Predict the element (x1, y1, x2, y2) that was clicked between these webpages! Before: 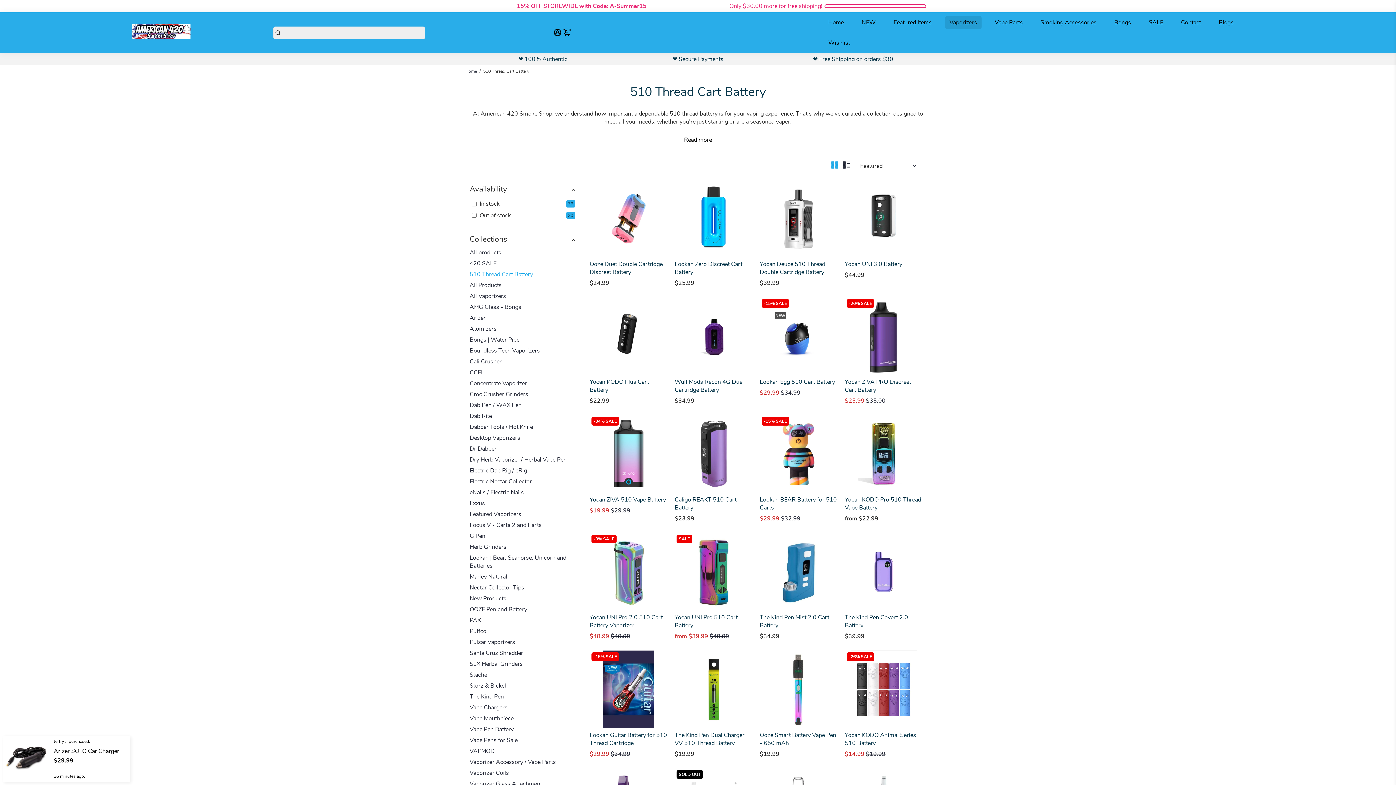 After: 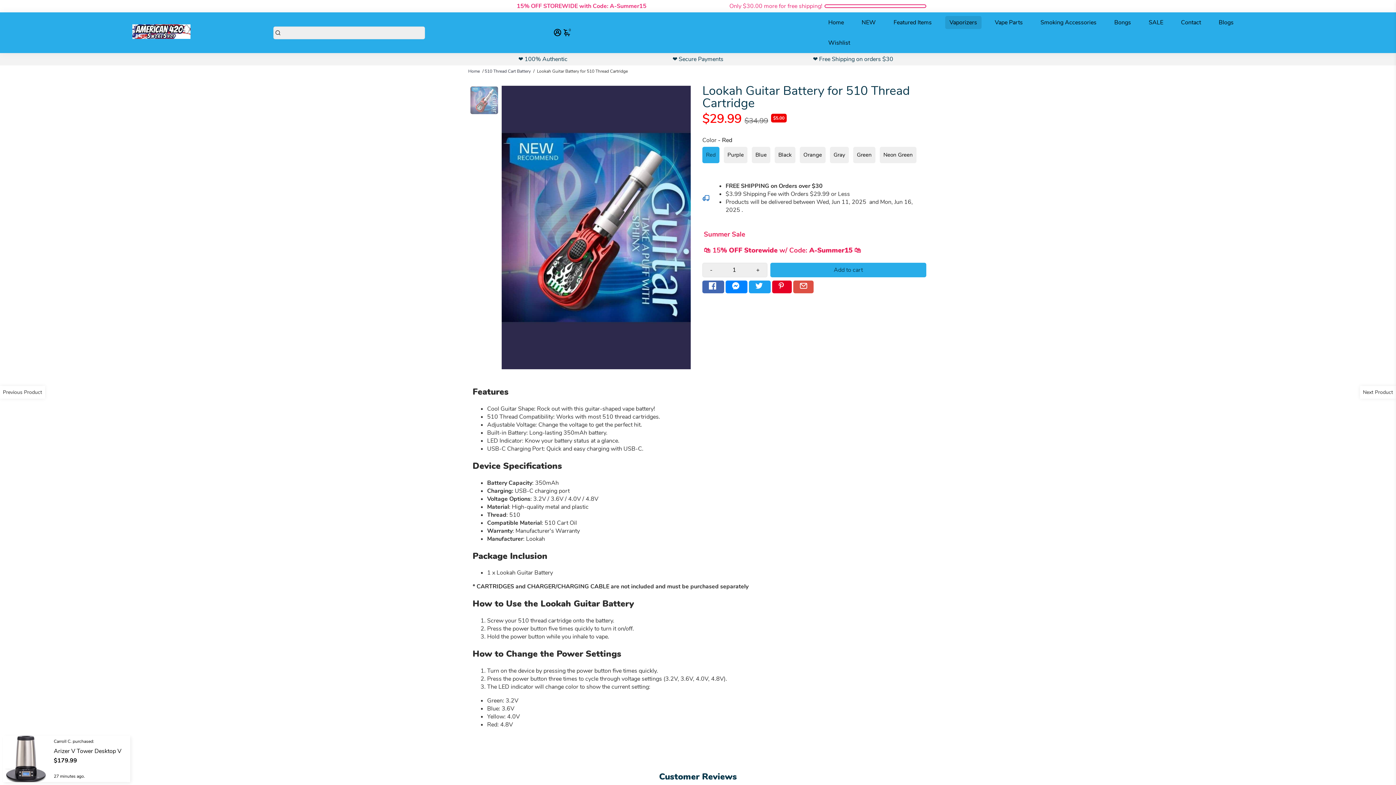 Action: label: -15% SALE bbox: (589, 650, 667, 728)